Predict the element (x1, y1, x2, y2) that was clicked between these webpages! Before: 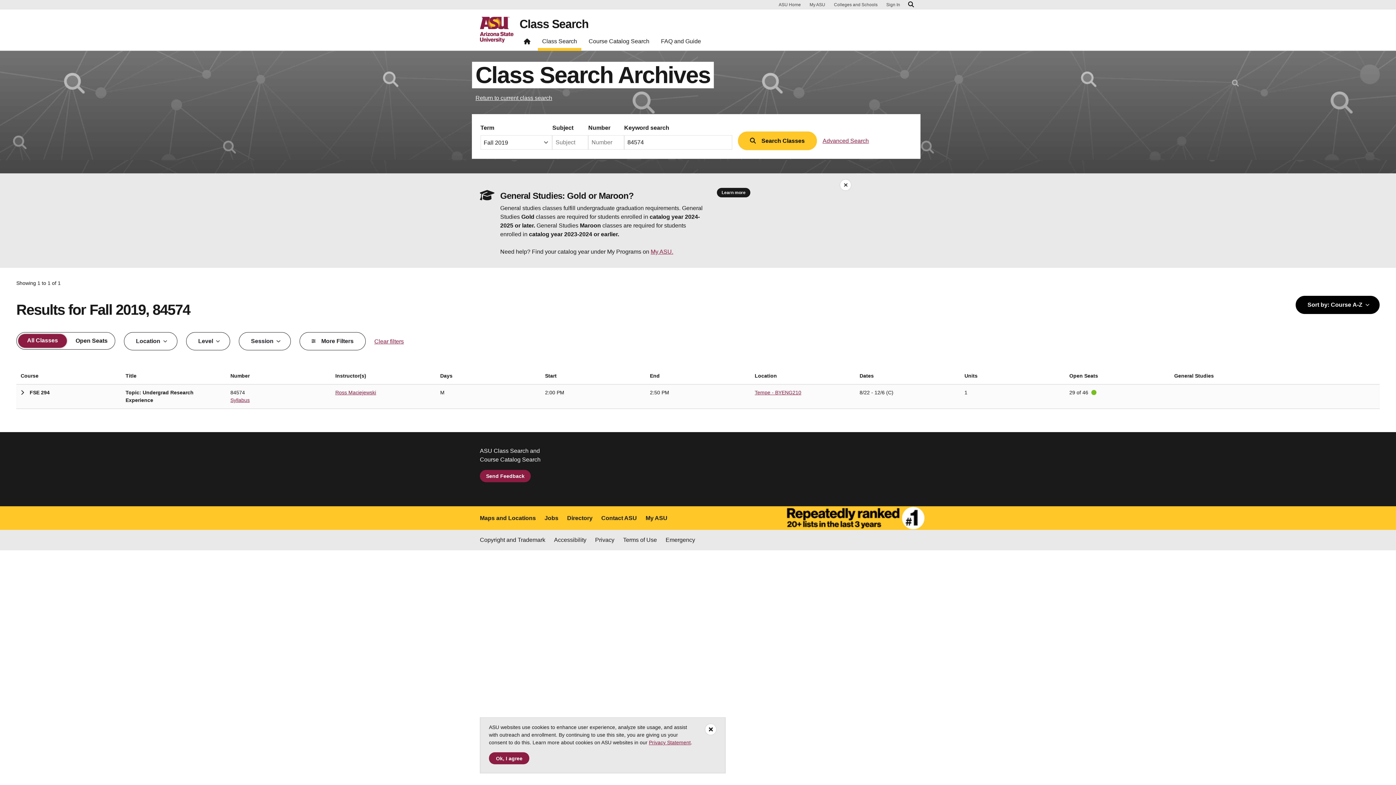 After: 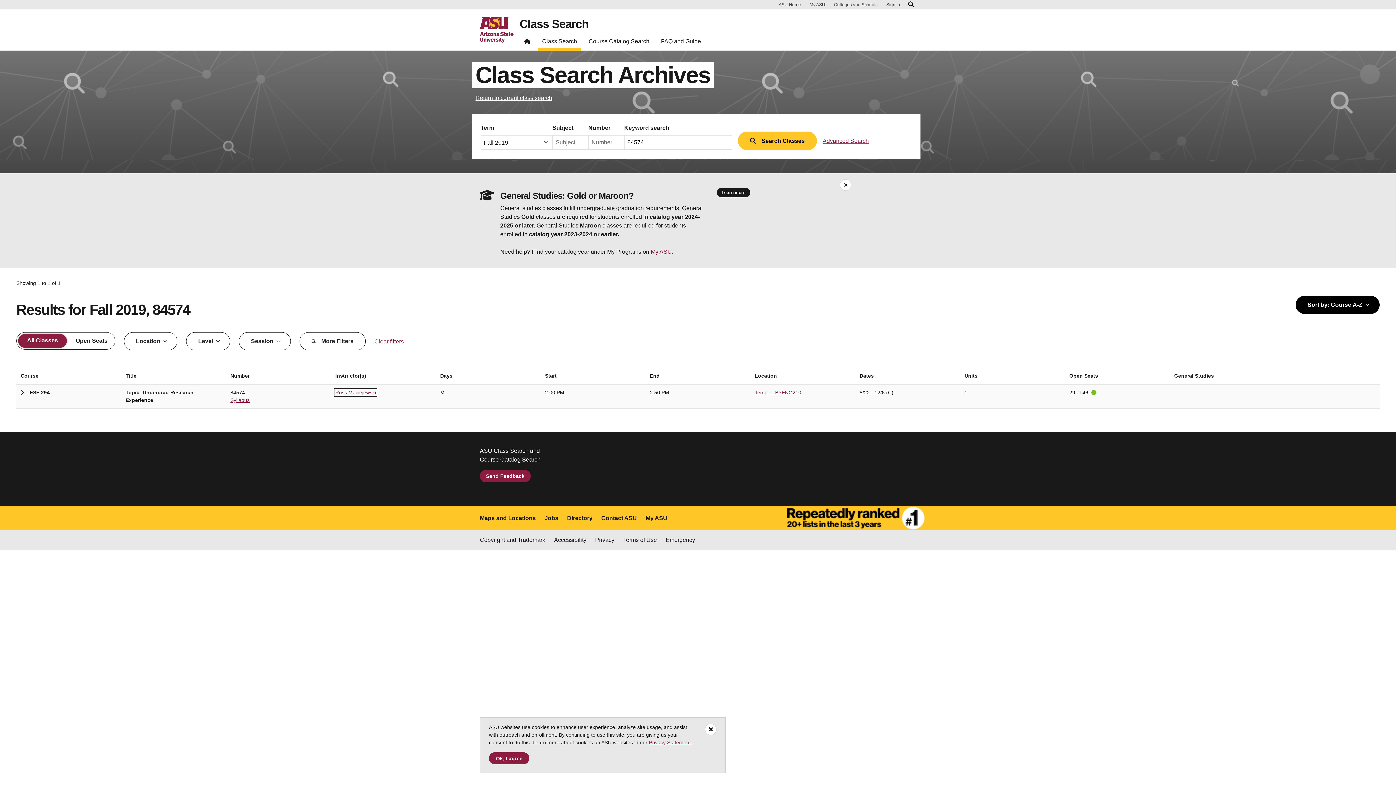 Action: label: Ross Maciejewski bbox: (335, 389, 376, 395)